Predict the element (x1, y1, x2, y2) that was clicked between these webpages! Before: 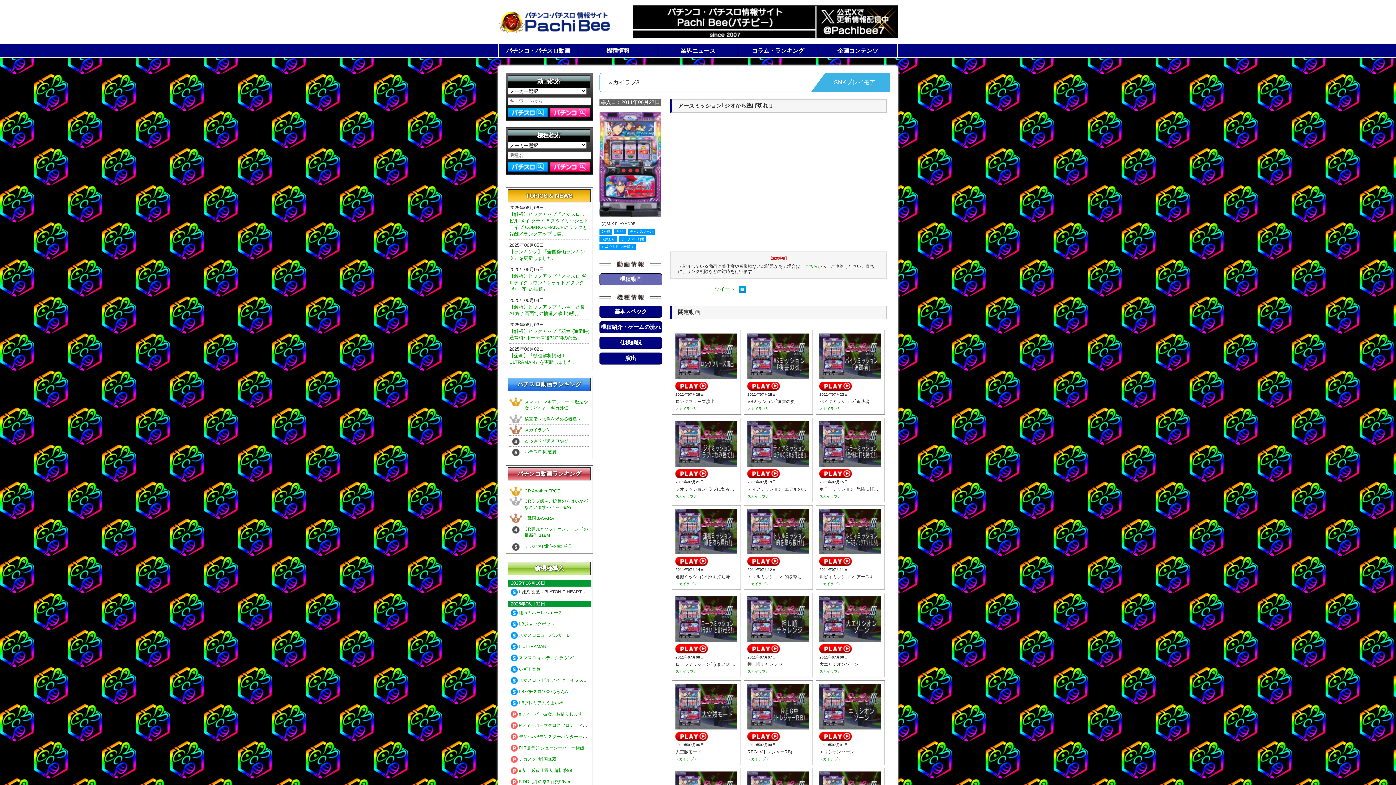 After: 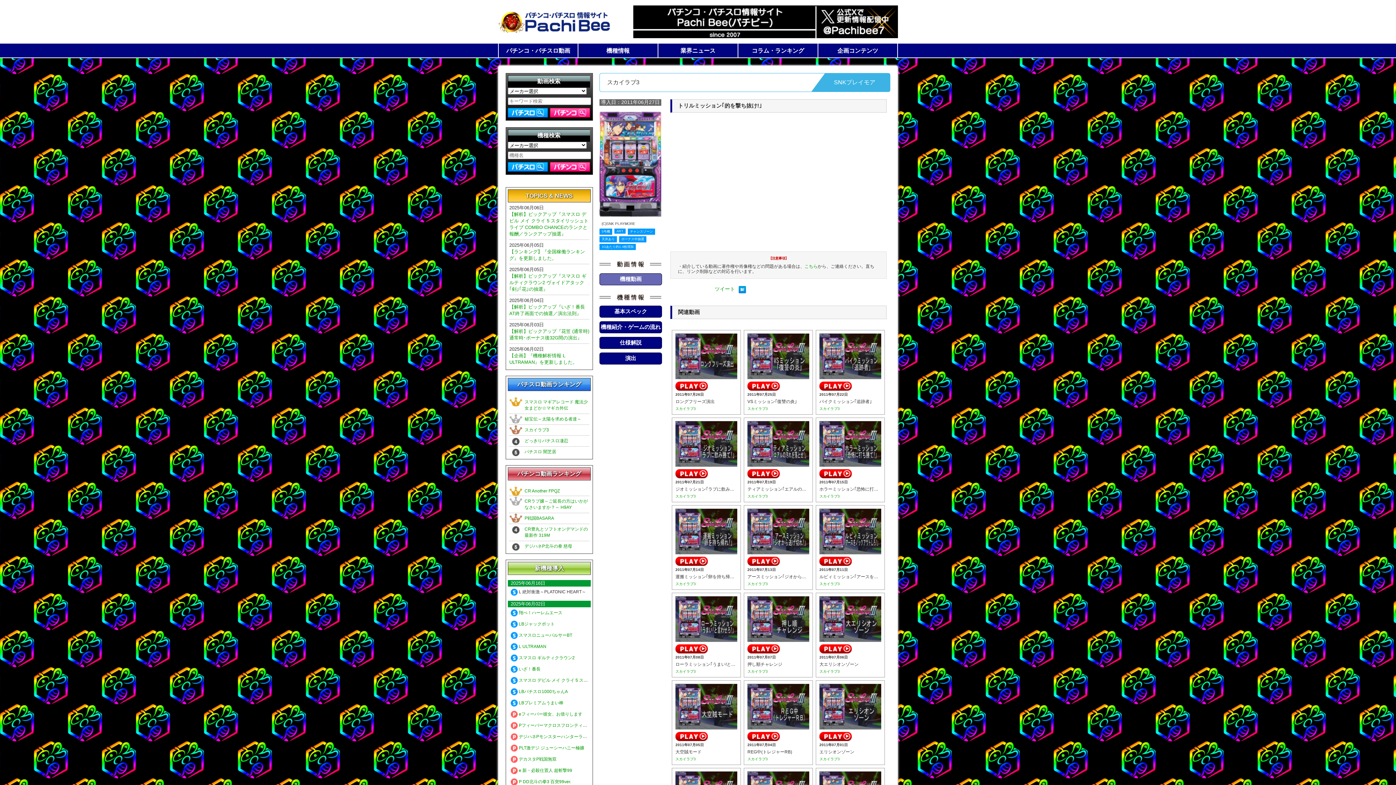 Action: bbox: (747, 559, 780, 563)